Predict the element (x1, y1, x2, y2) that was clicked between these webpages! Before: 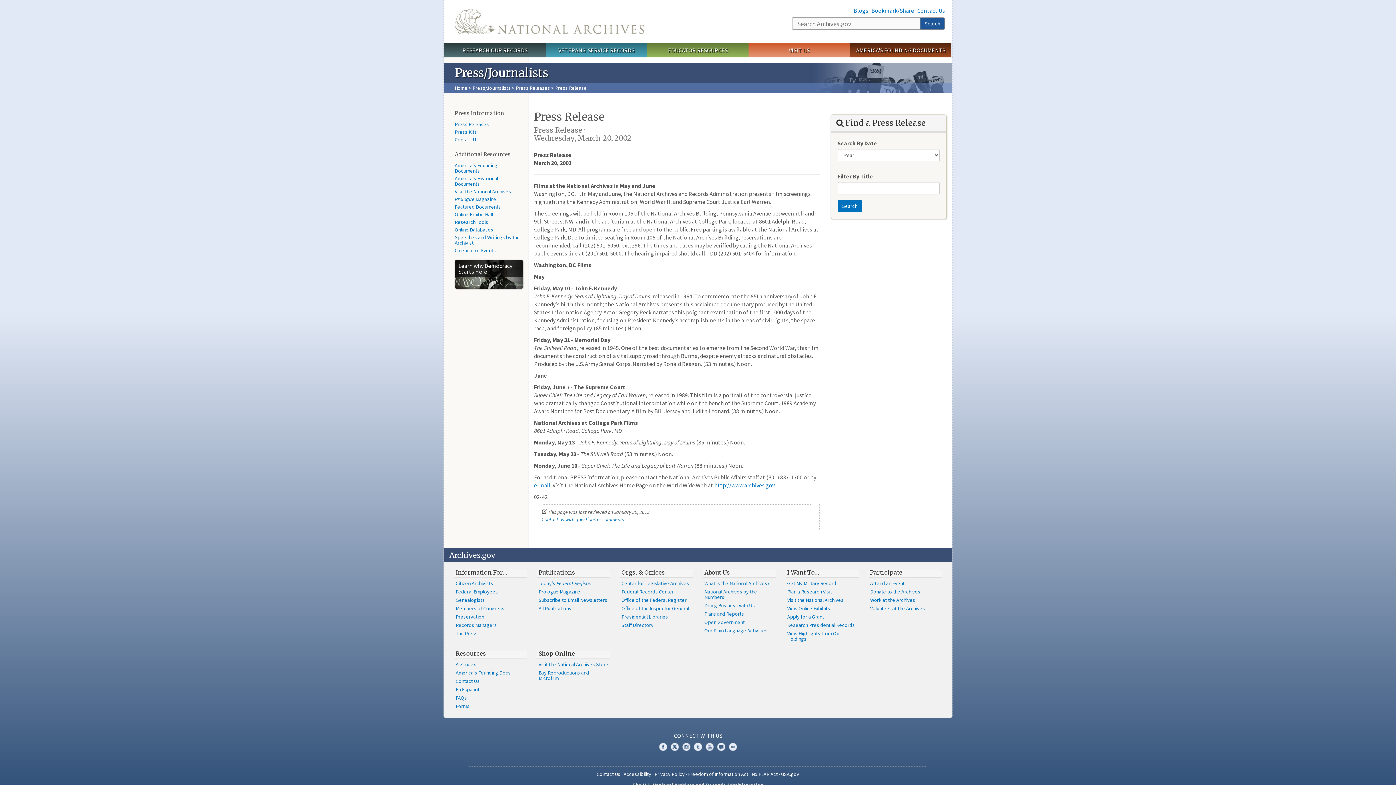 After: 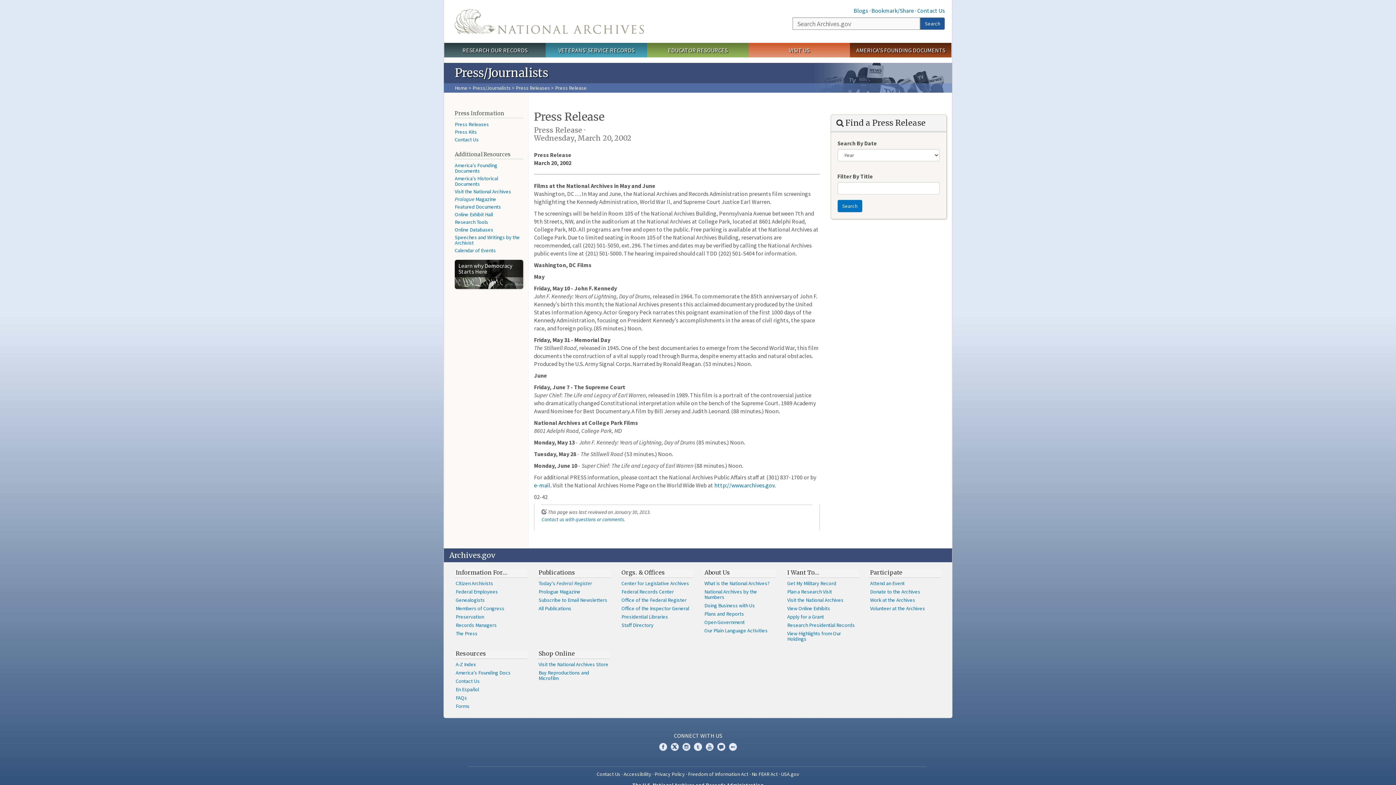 Action: label: Participate bbox: (870, 569, 902, 576)